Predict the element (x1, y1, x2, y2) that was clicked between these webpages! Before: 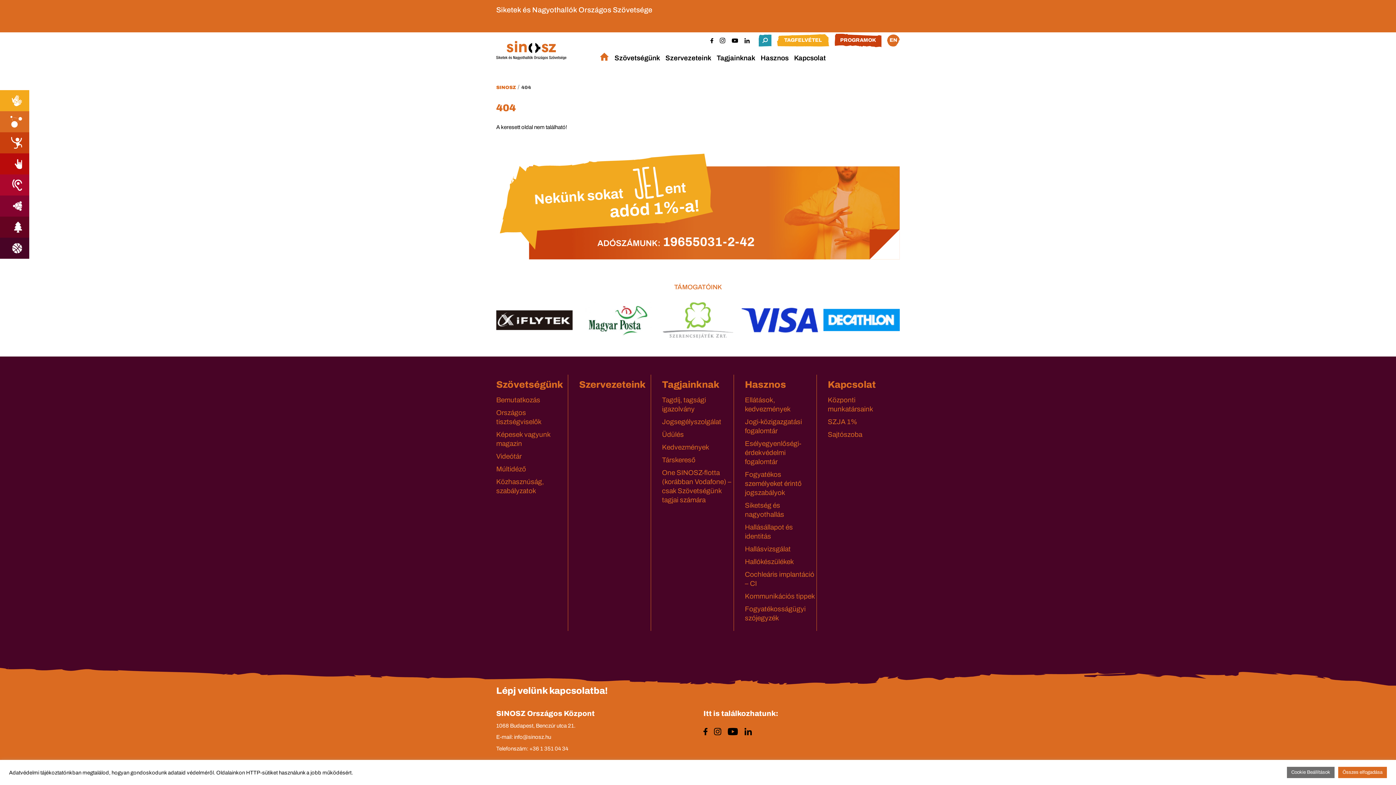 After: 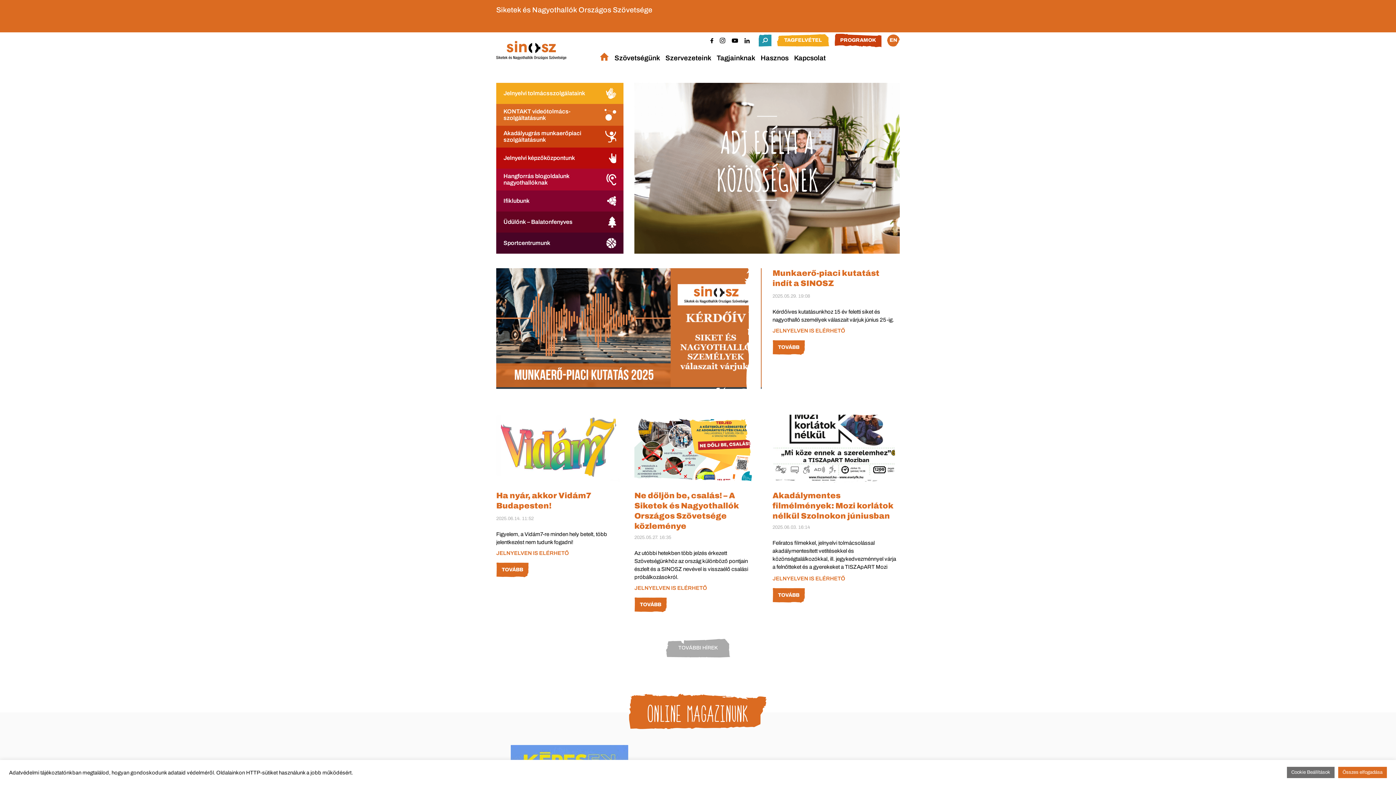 Action: bbox: (759, 32, 771, 48)